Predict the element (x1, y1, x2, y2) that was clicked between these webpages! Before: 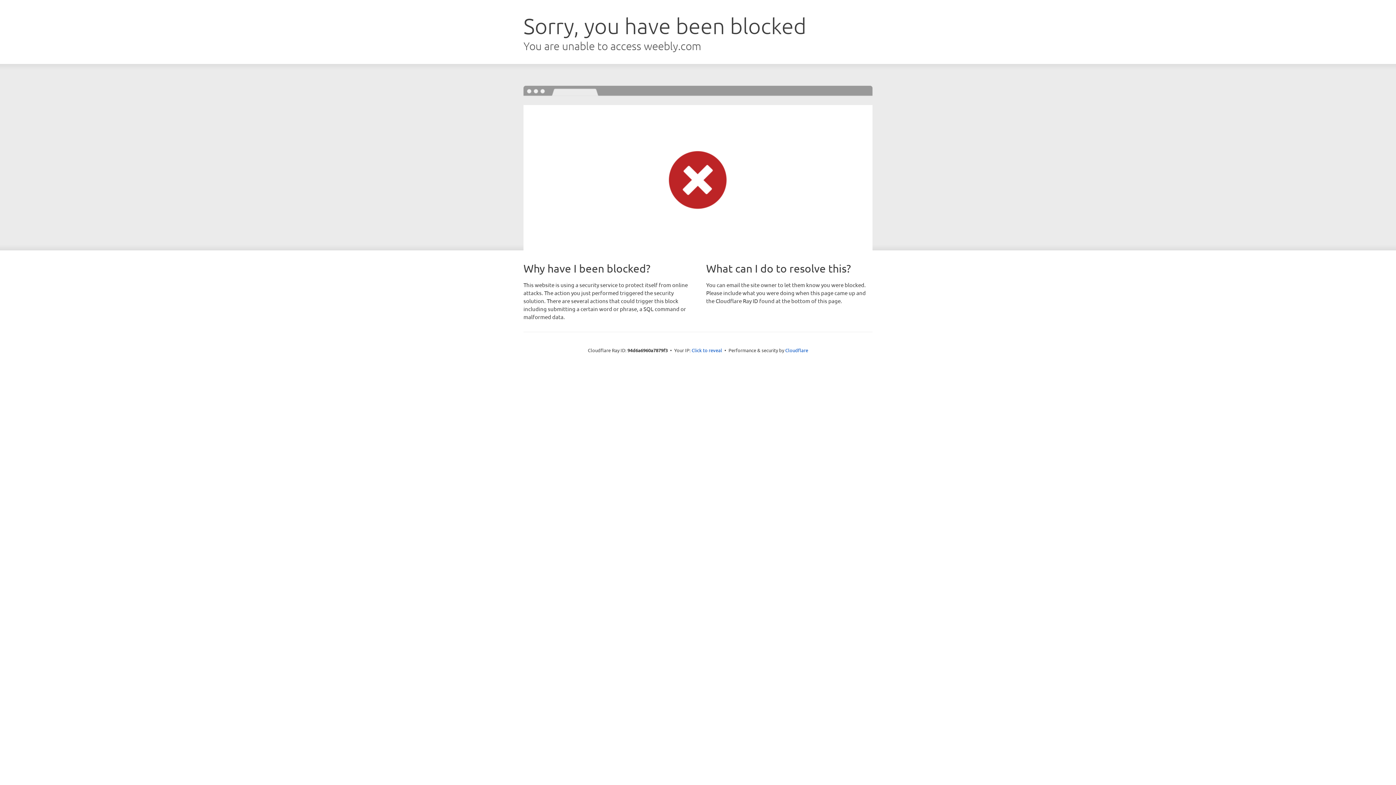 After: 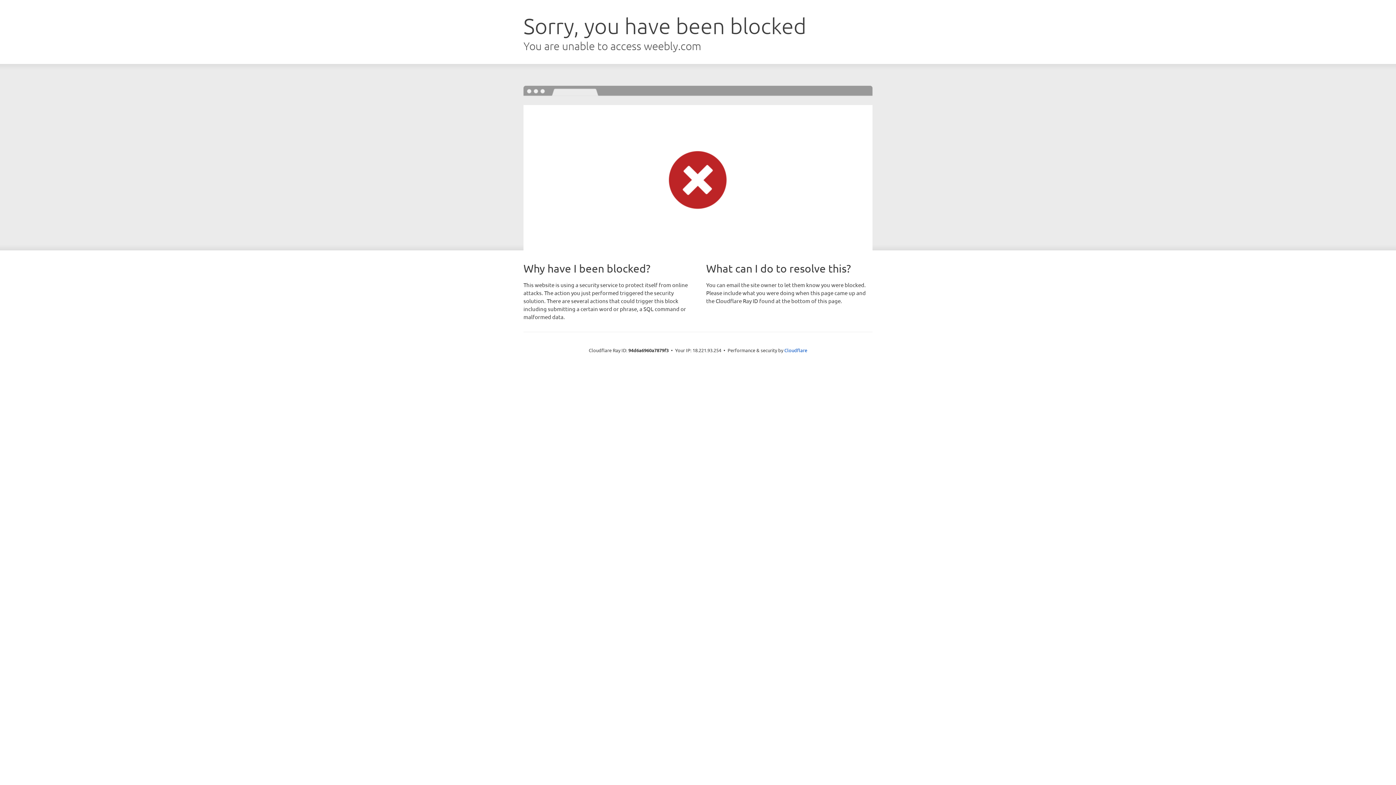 Action: bbox: (691, 346, 722, 353) label: Click to reveal